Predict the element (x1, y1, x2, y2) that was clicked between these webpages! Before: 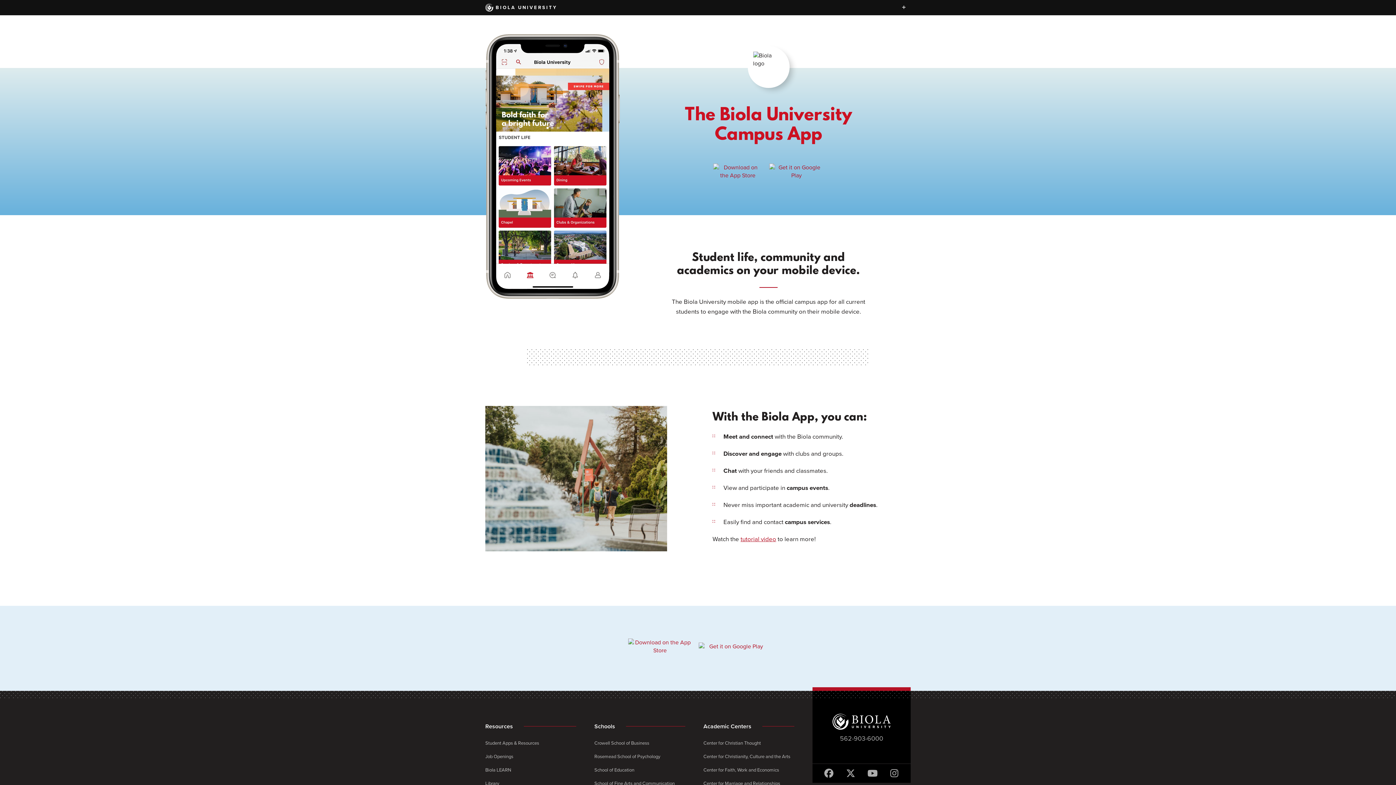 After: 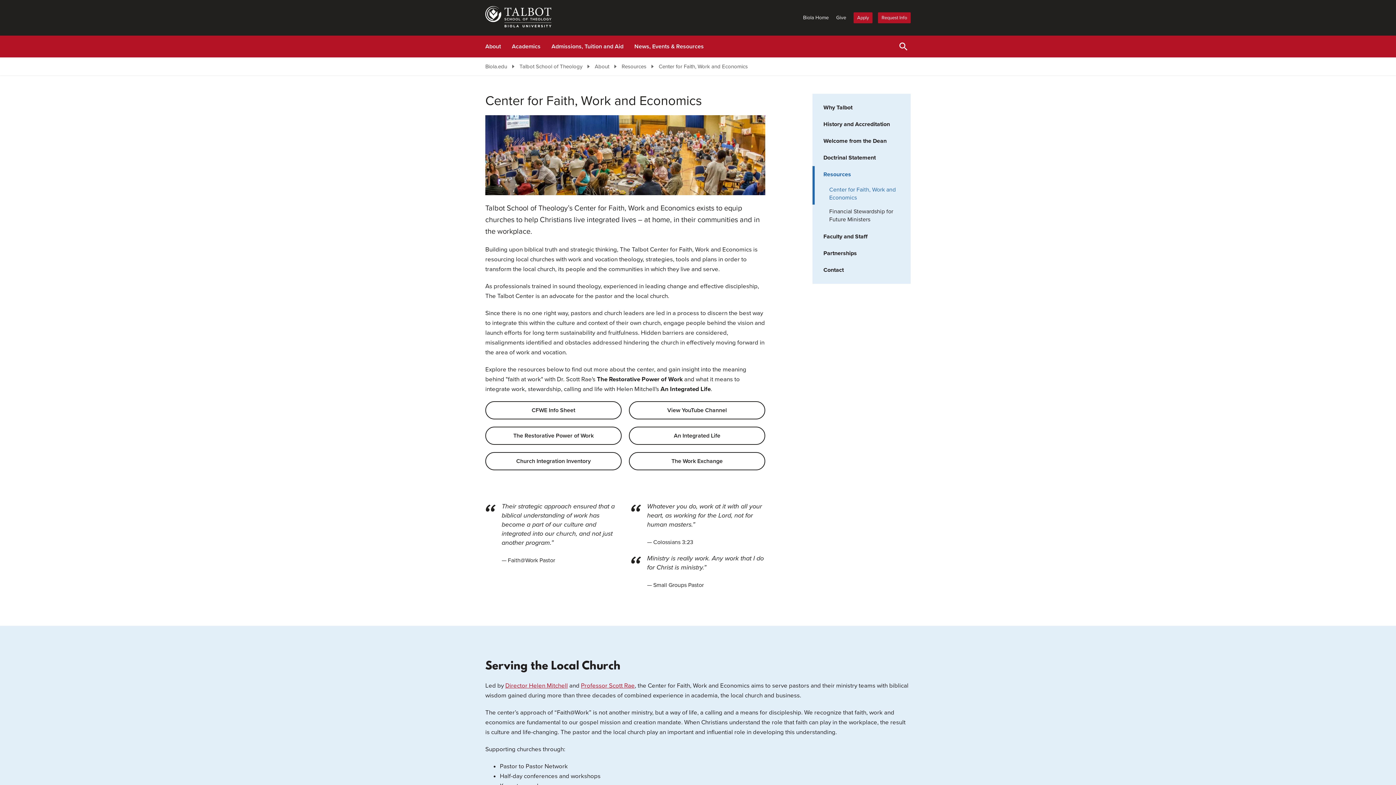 Action: label: Center for Faith, Work and Economics bbox: (703, 767, 779, 773)